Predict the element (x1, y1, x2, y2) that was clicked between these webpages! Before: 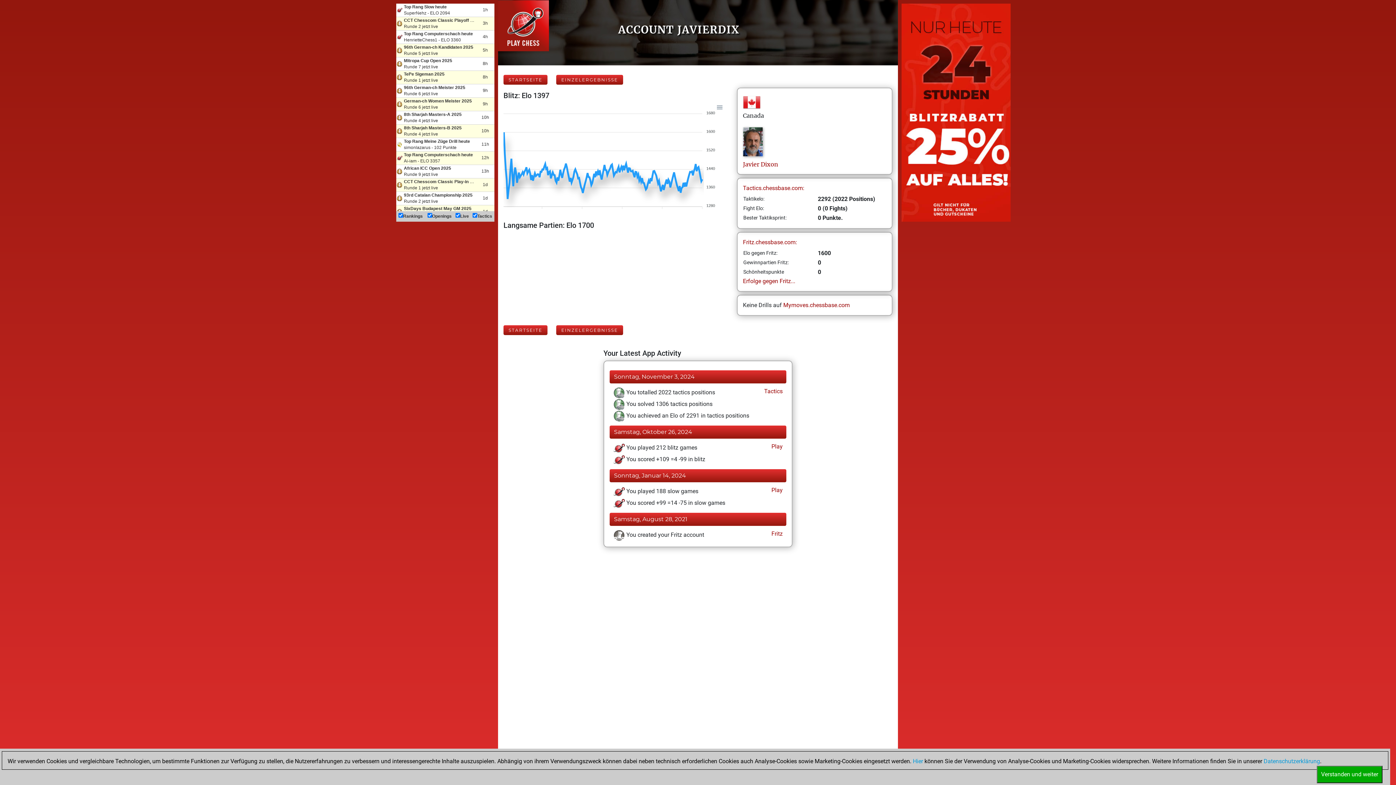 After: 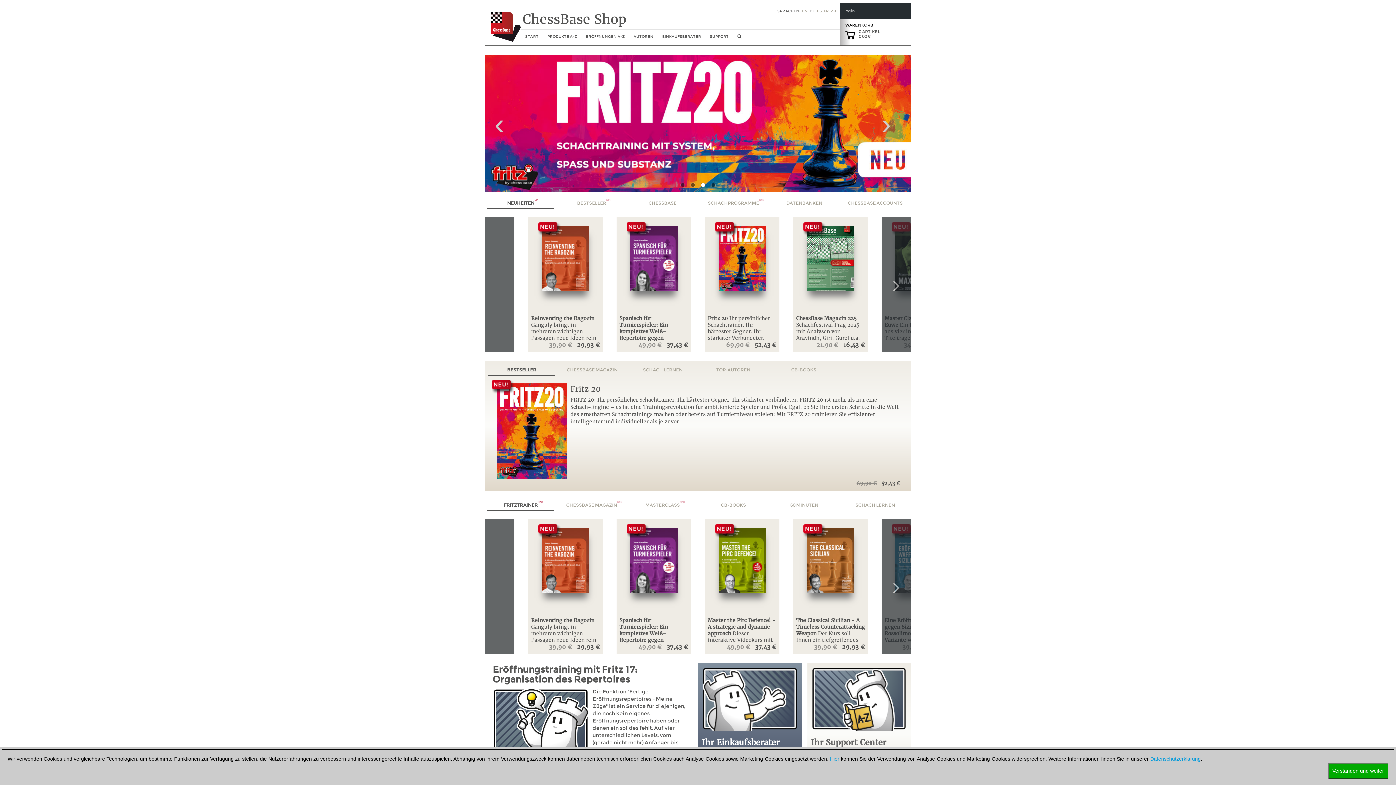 Action: bbox: (901, 108, 1010, 115)